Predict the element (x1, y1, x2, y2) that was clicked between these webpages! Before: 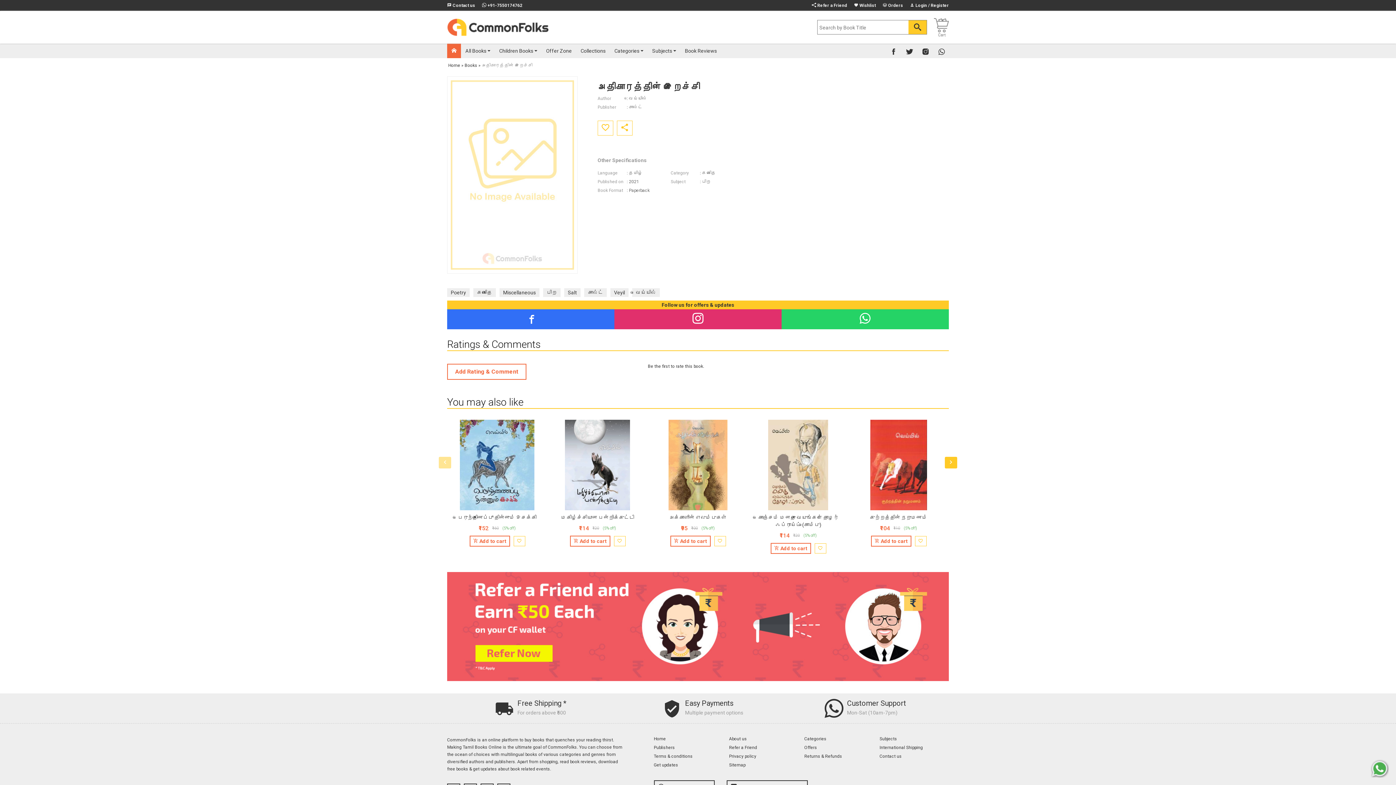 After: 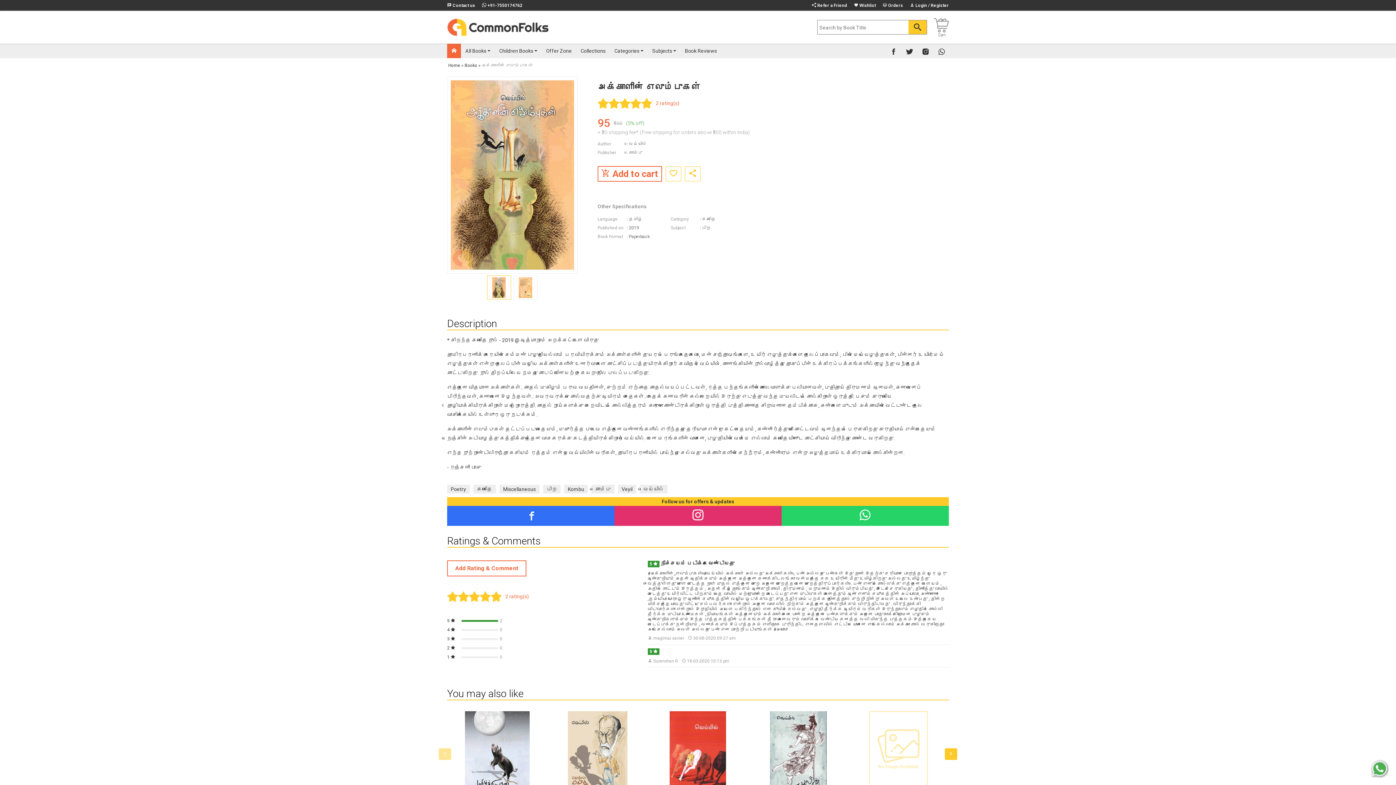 Action: bbox: (669, 514, 726, 520) label: அக்காளின் எலும்புகள்